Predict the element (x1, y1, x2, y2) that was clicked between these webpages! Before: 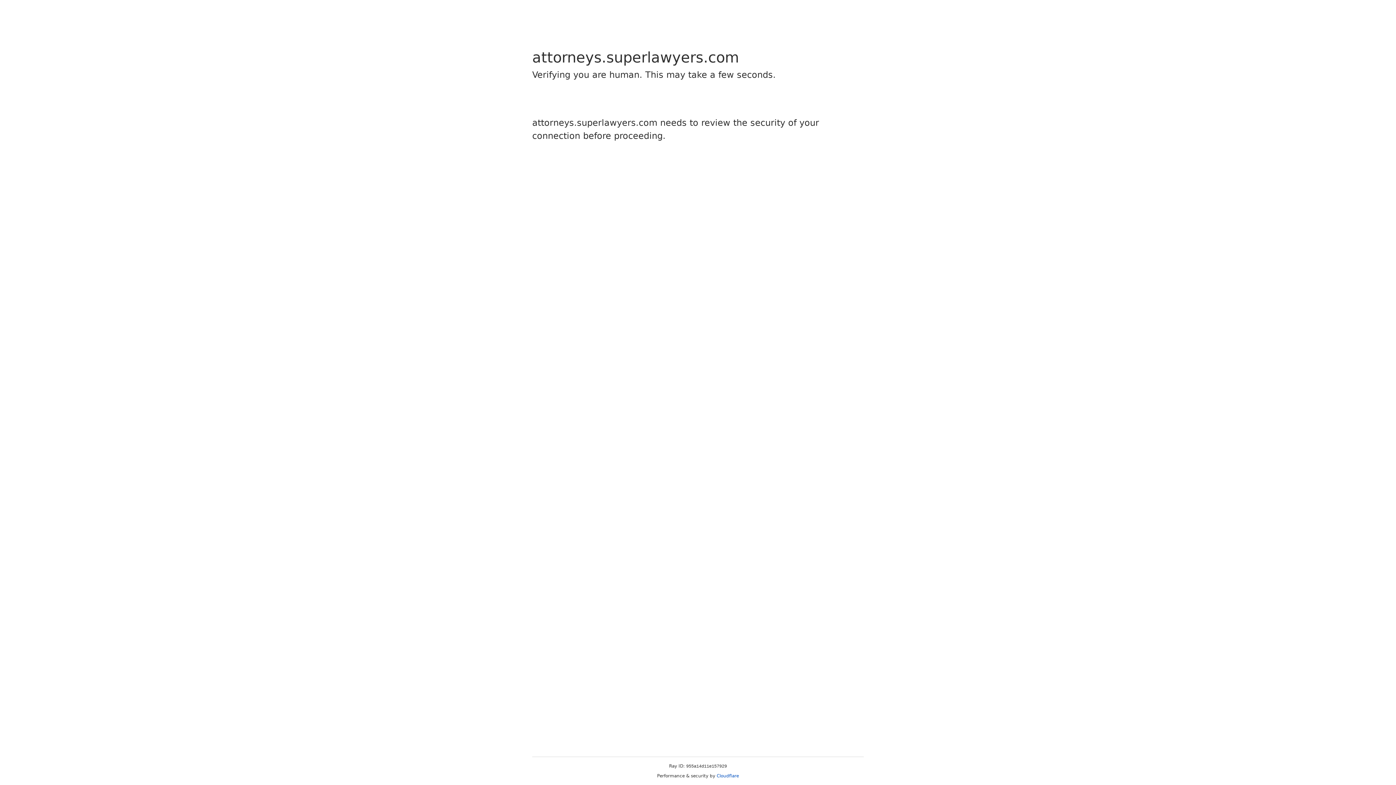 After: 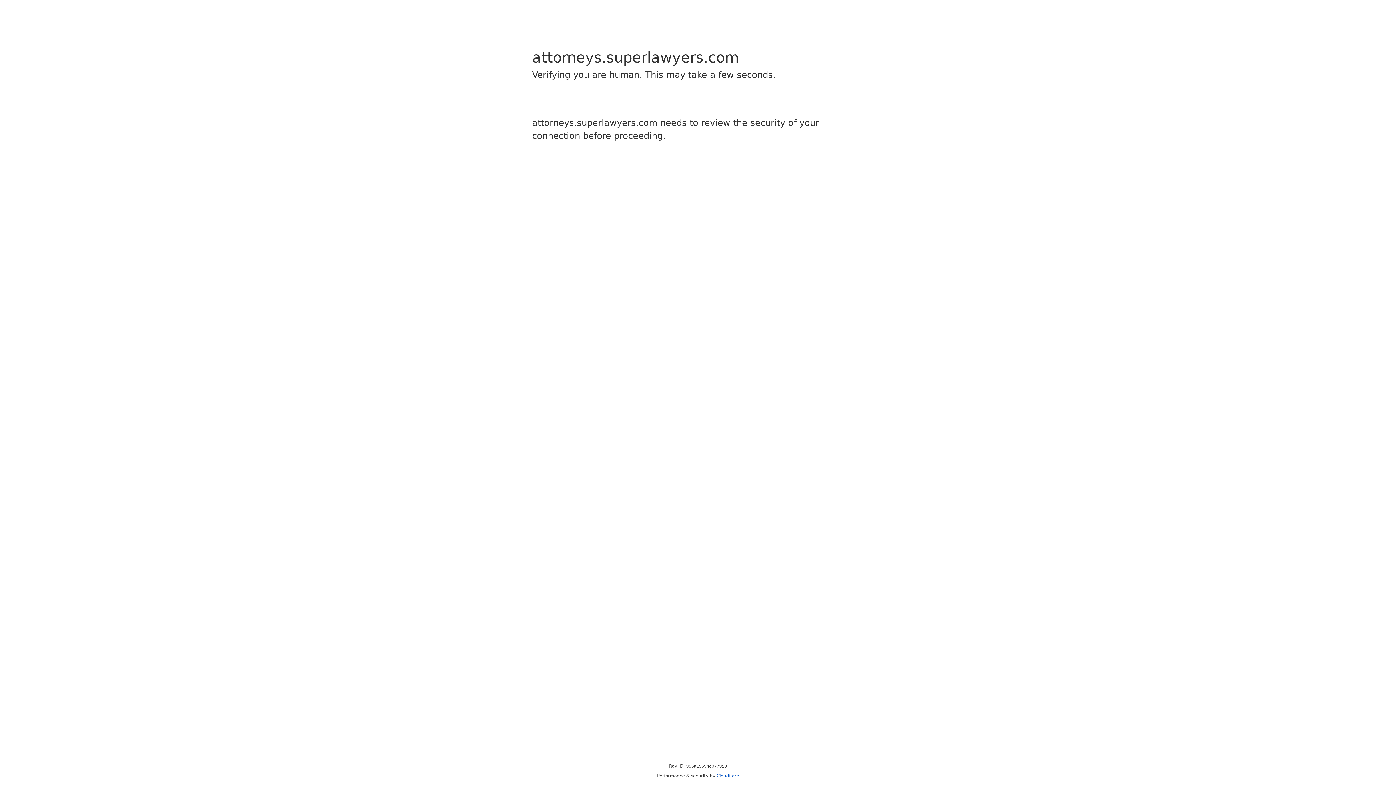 Action: bbox: (716, 773, 739, 778) label: Cloudflare